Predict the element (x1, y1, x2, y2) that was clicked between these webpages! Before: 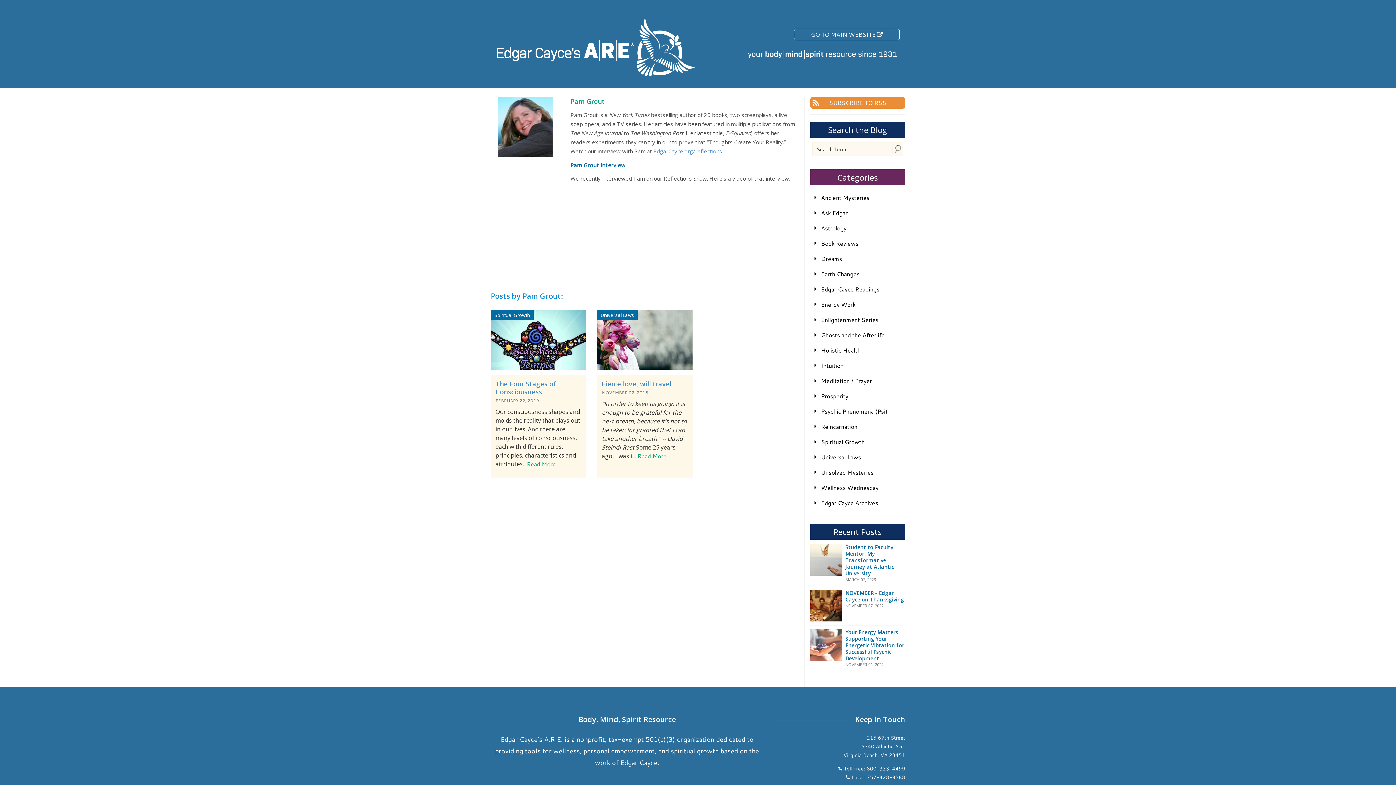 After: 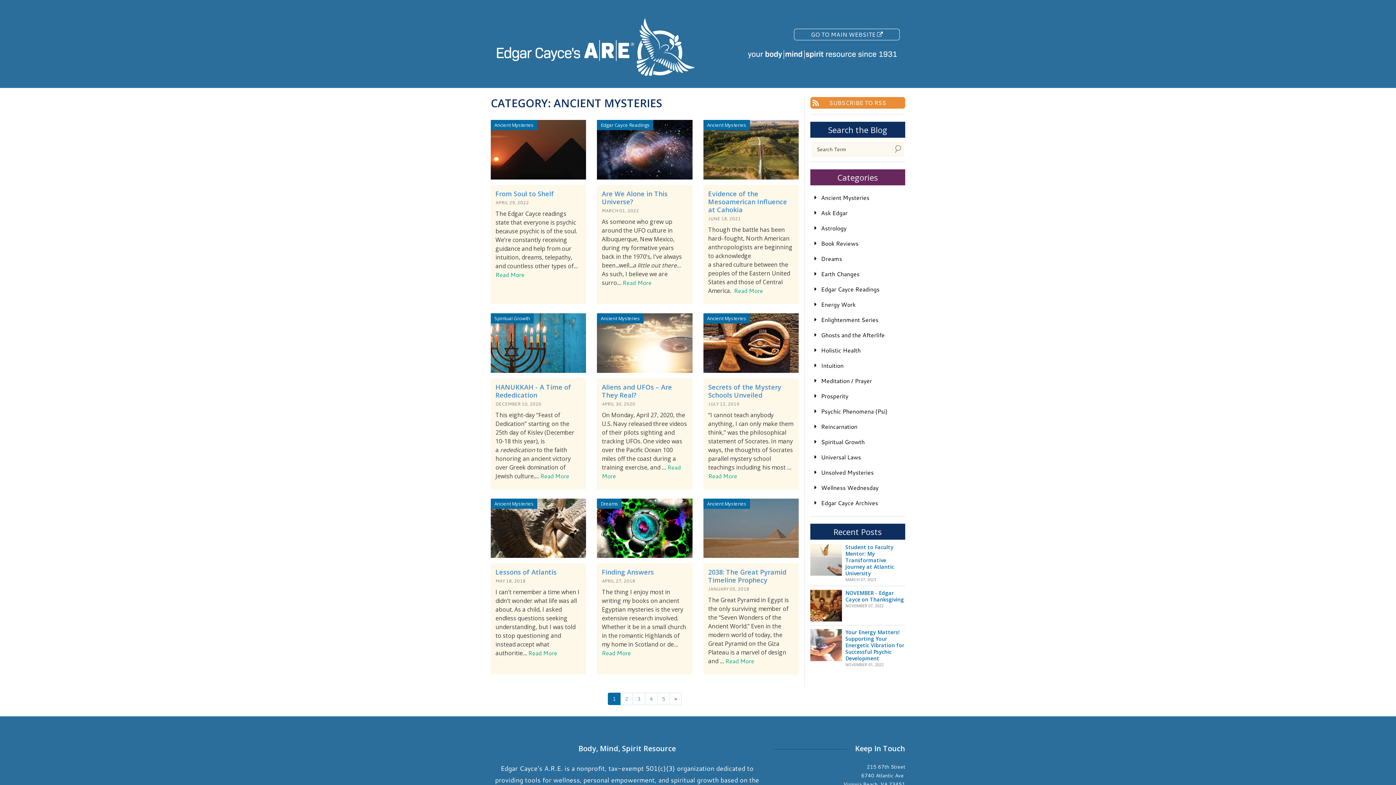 Action: label: Ancient Mysteries bbox: (810, 190, 905, 205)